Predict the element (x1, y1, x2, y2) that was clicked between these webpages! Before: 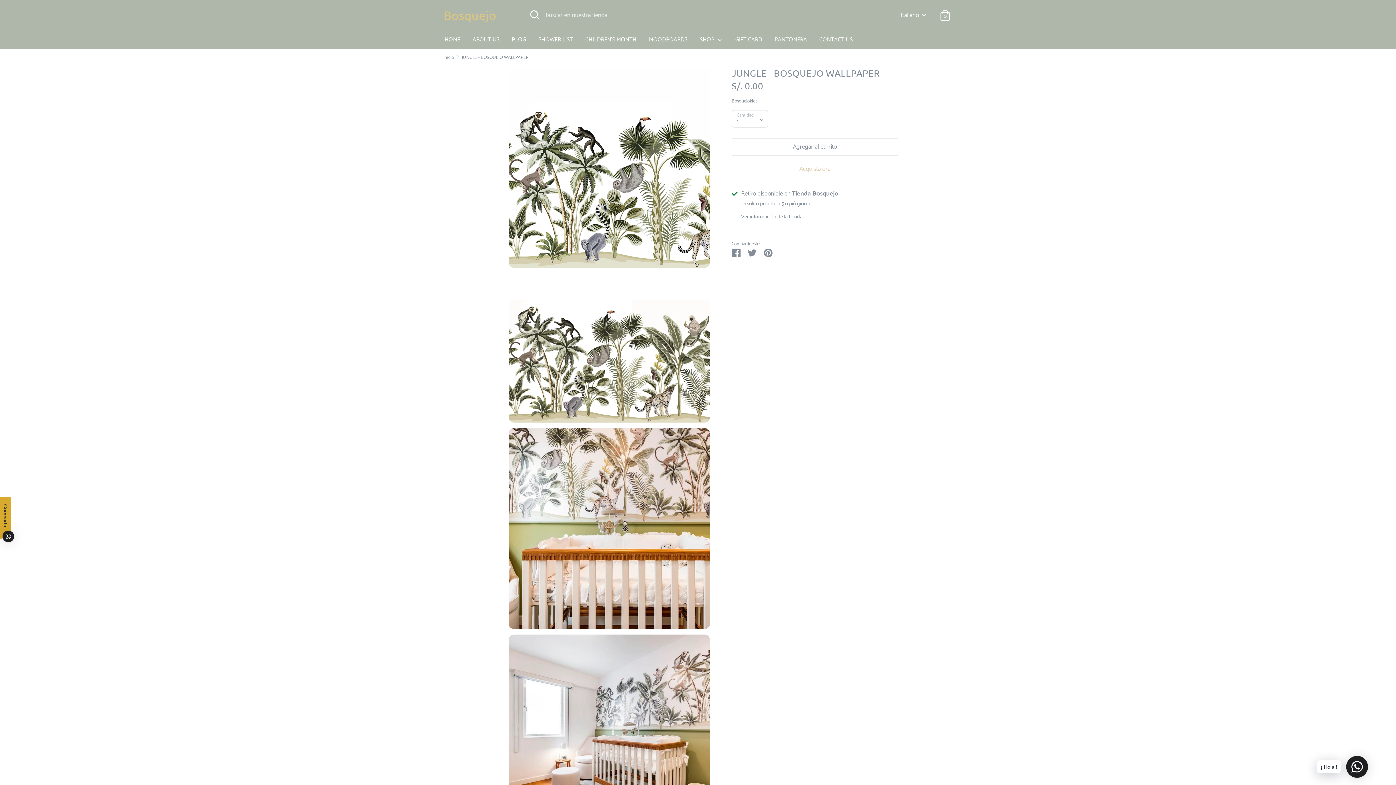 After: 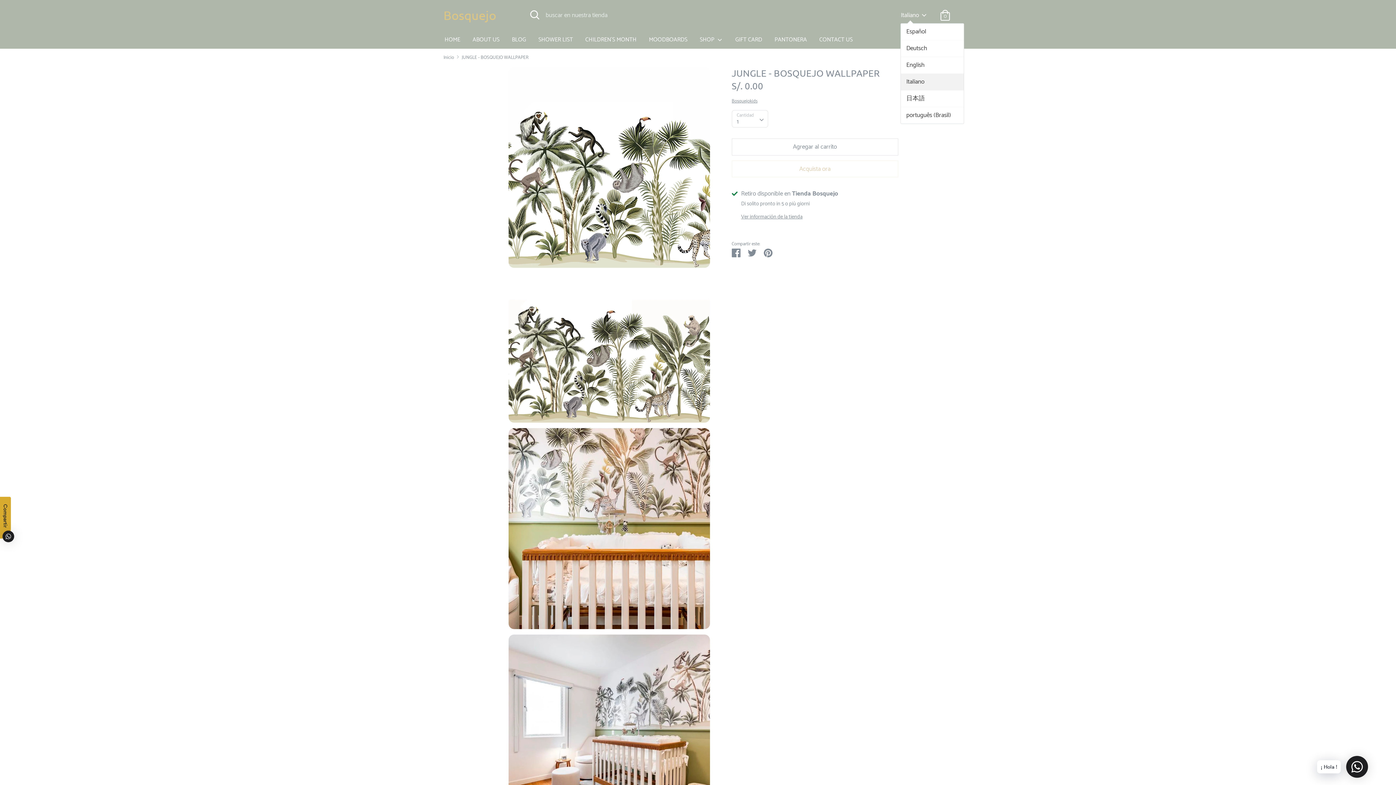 Action: label: Italiano bbox: (901, 11, 928, 19)